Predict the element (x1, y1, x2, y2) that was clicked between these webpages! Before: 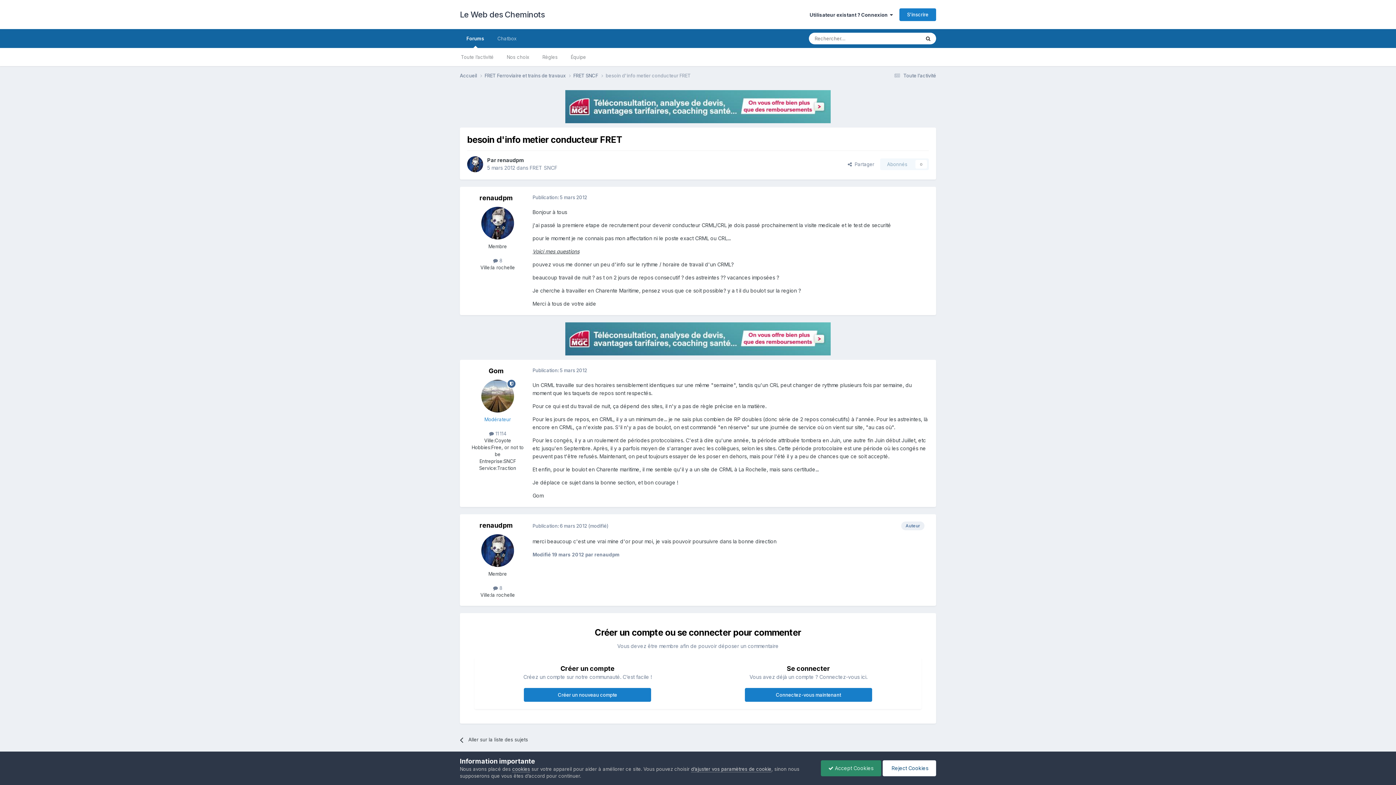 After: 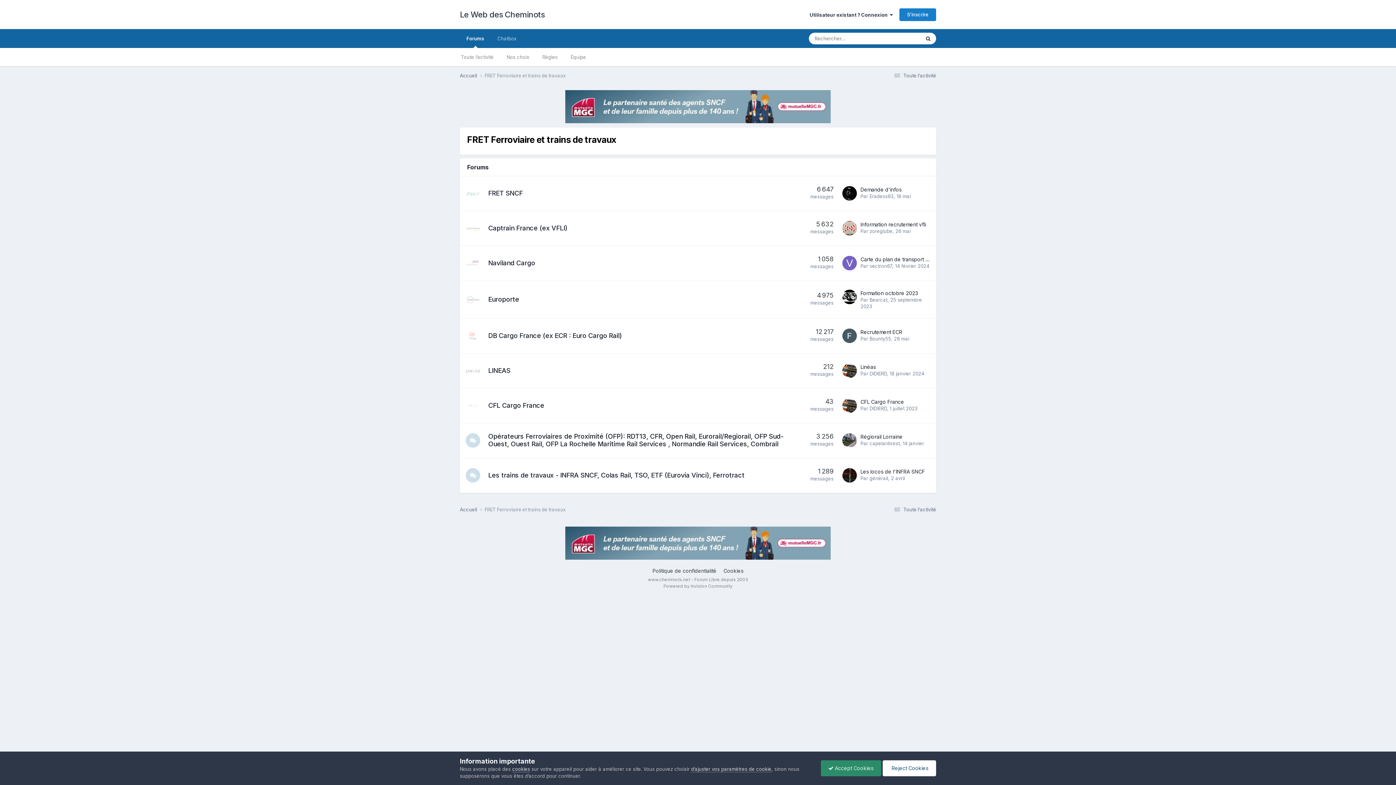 Action: label: FRET Ferroviaire et trains de travaux  bbox: (484, 72, 573, 79)